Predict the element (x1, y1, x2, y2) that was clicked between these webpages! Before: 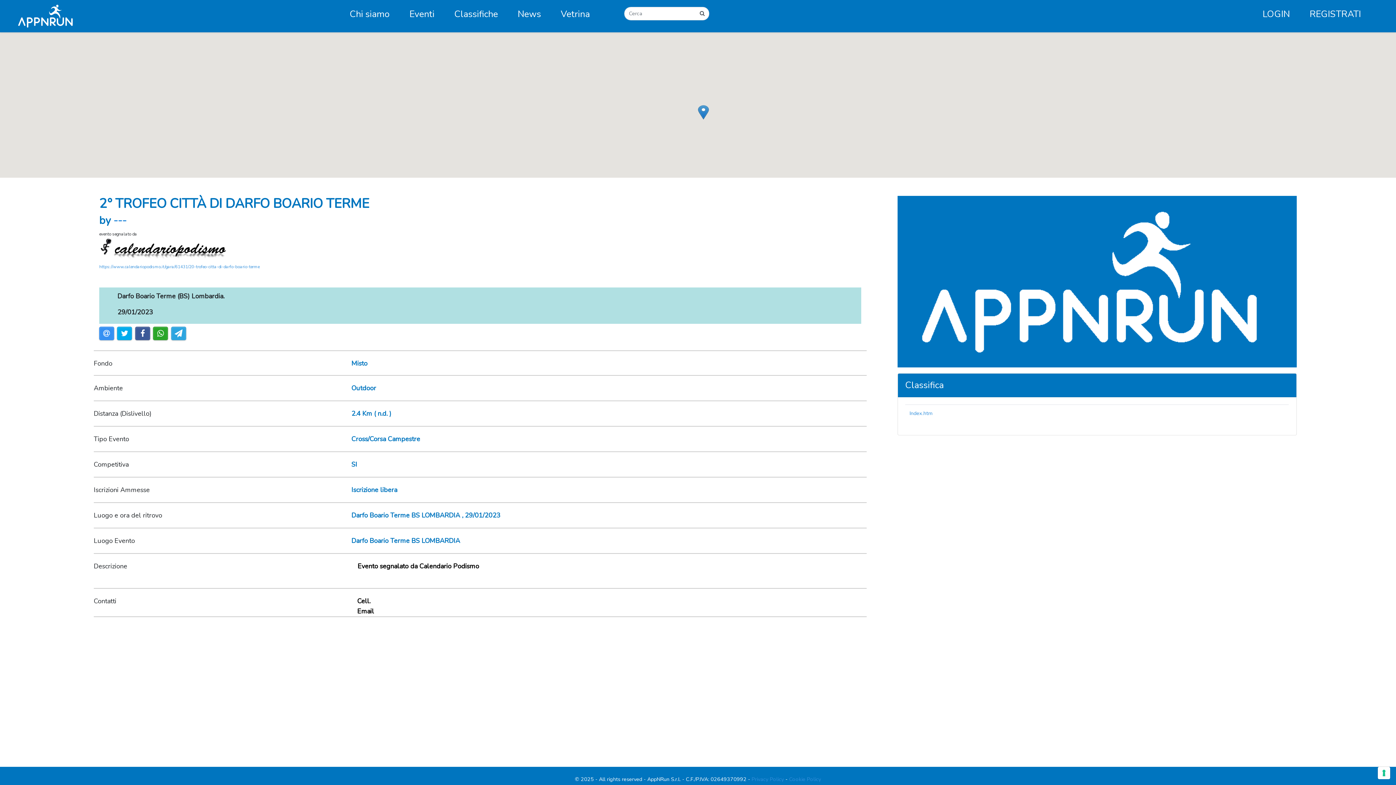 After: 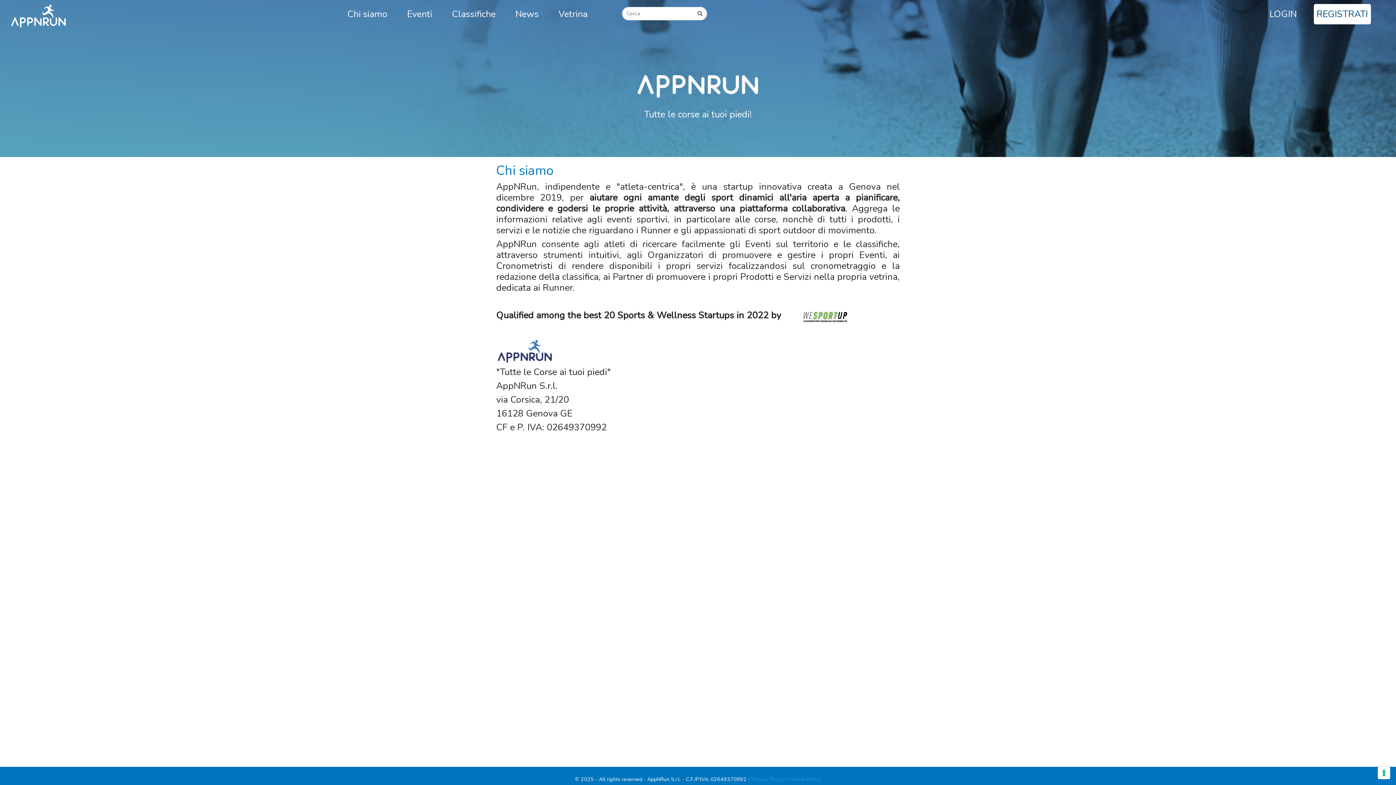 Action: bbox: (346, 3, 392, 24) label: Chi siamo